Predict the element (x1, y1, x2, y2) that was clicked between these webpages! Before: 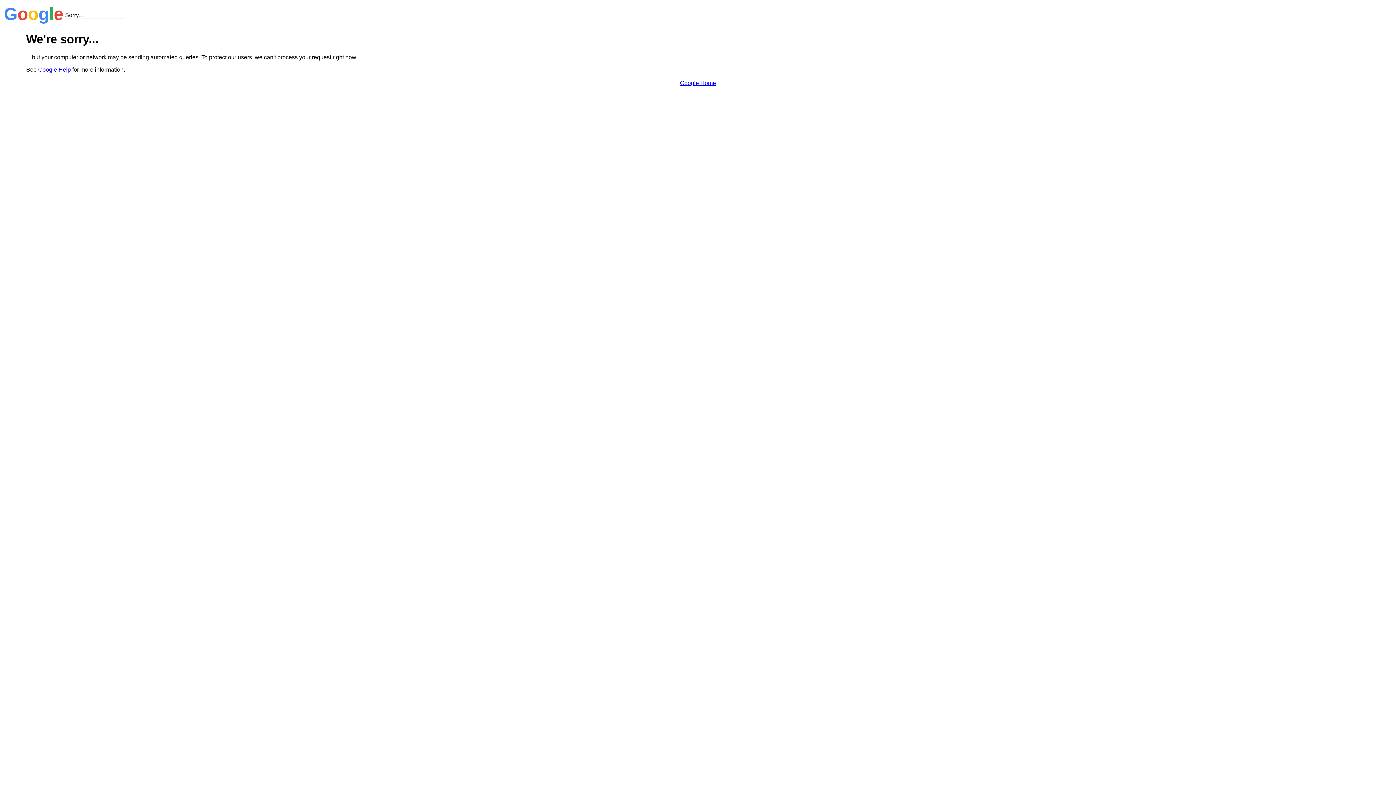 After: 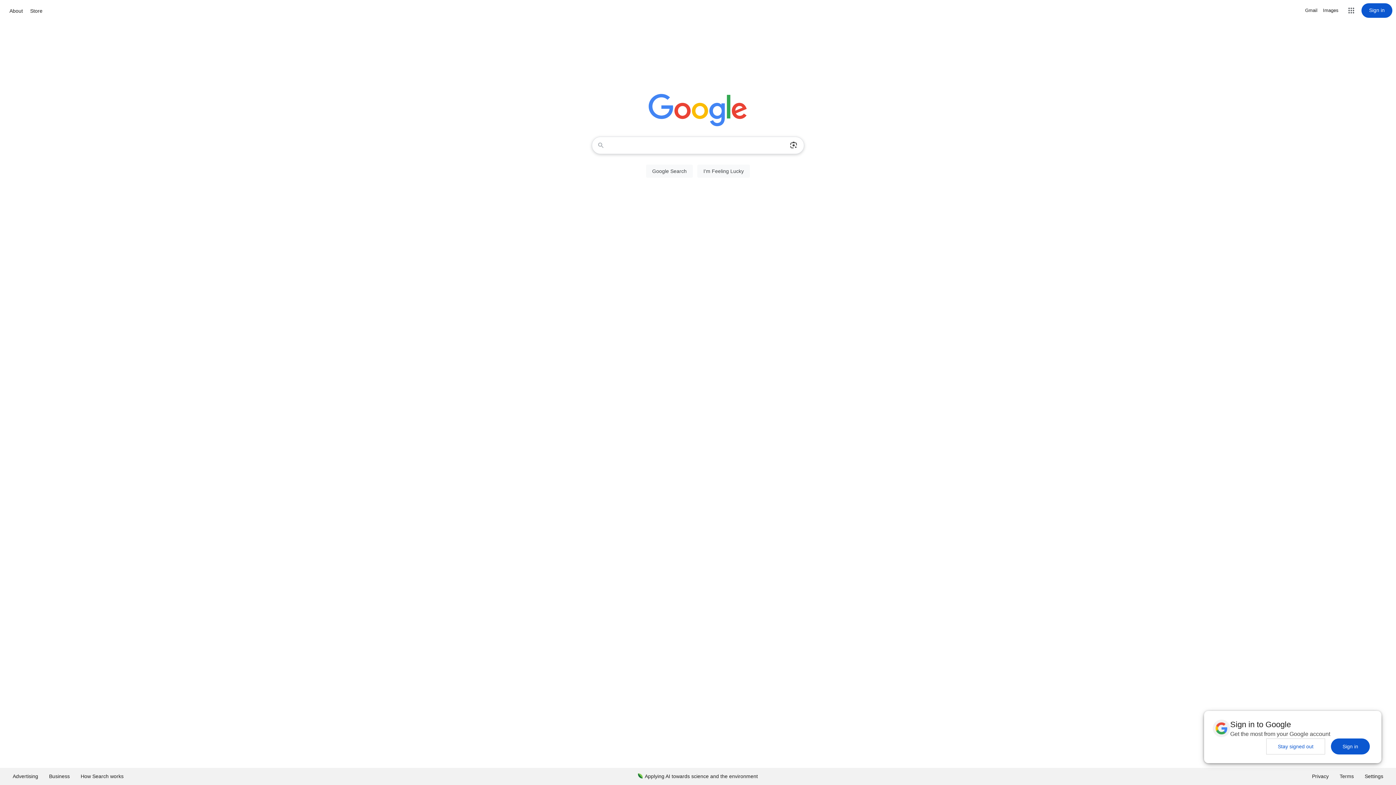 Action: label: Google Home bbox: (680, 79, 716, 86)